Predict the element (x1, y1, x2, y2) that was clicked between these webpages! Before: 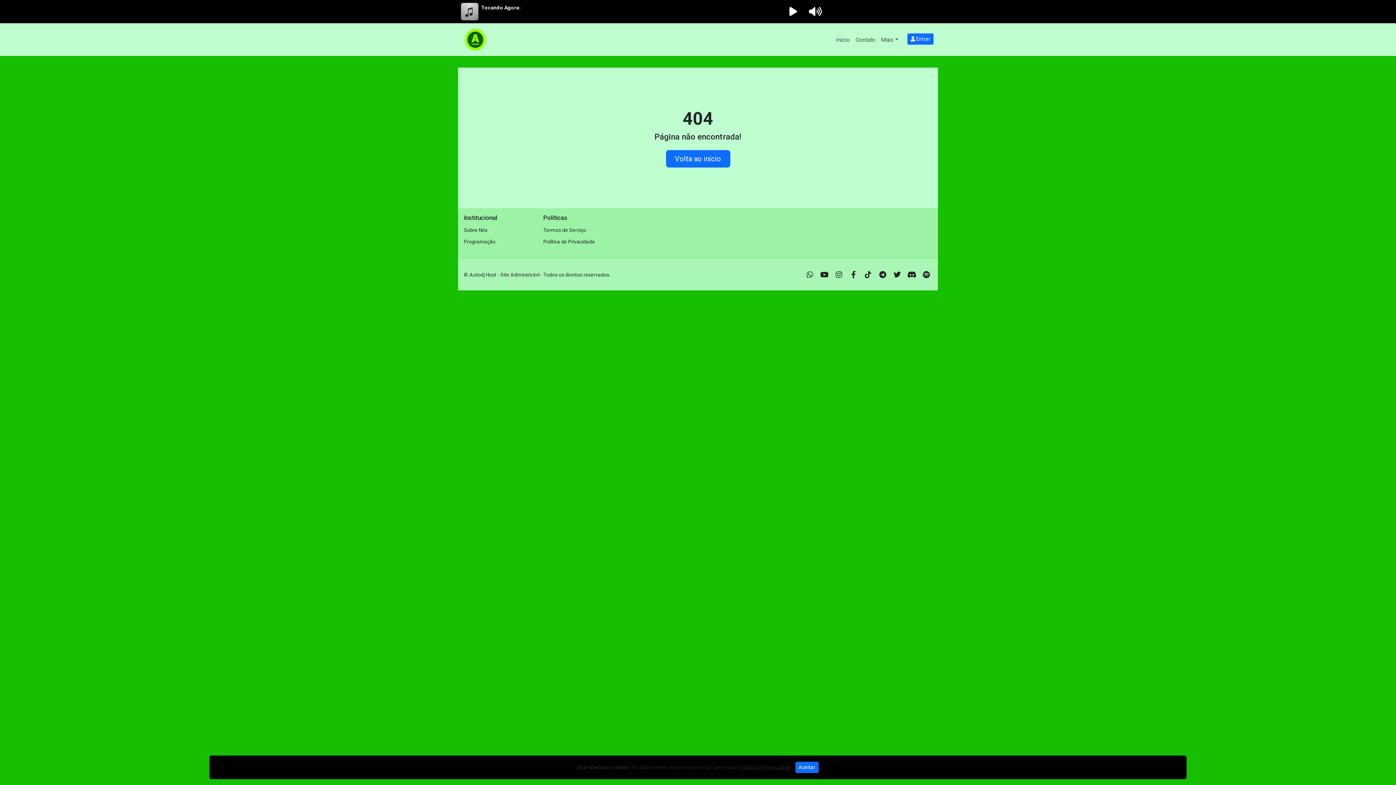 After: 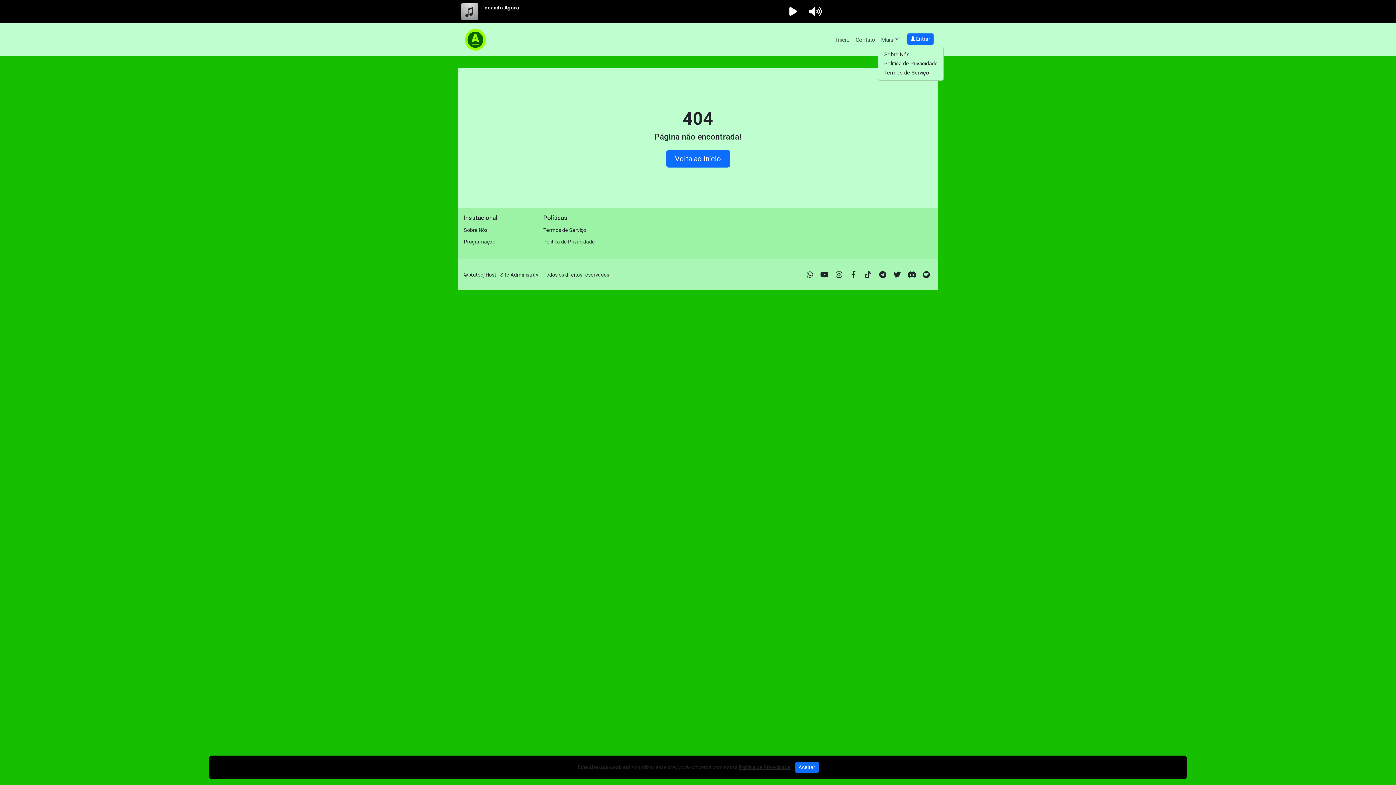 Action: label: Mais bbox: (878, 33, 901, 46)